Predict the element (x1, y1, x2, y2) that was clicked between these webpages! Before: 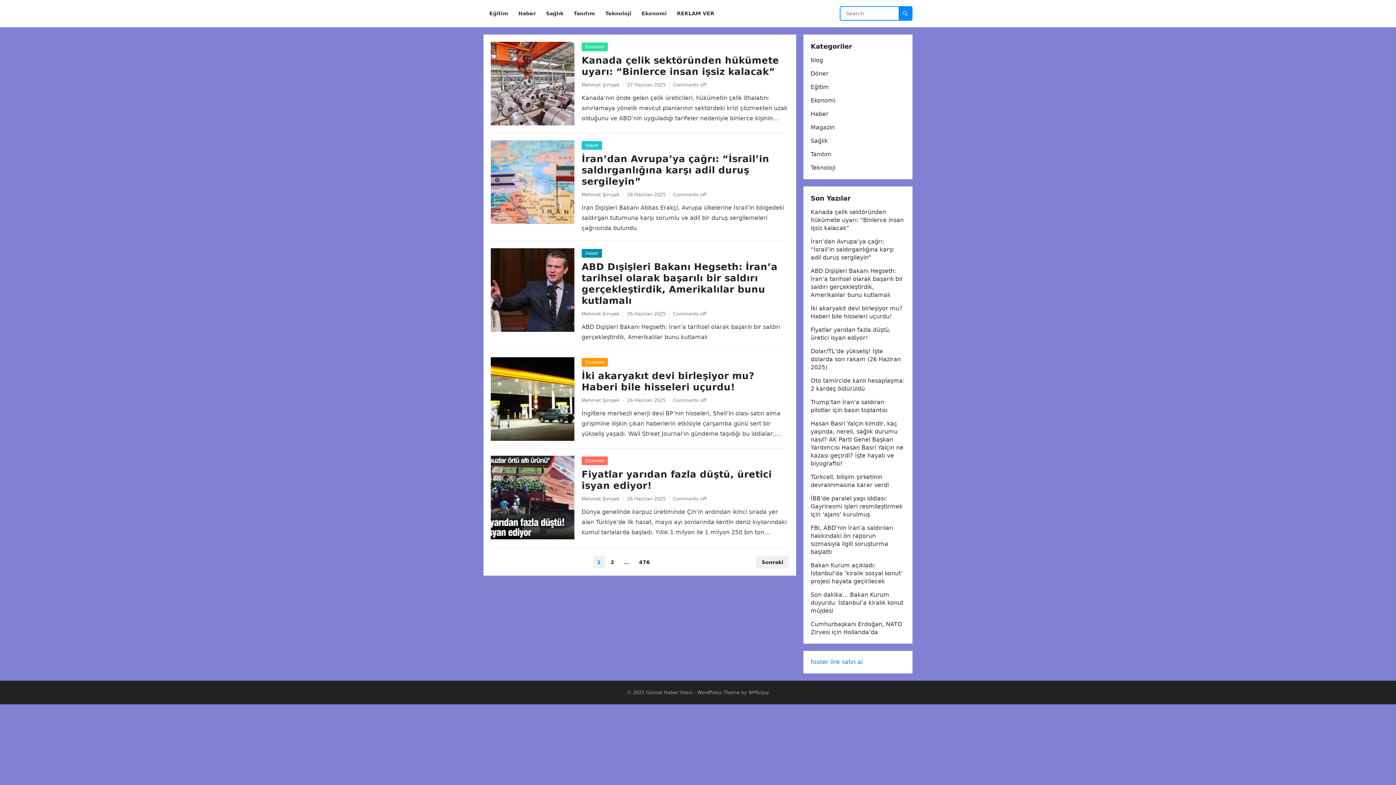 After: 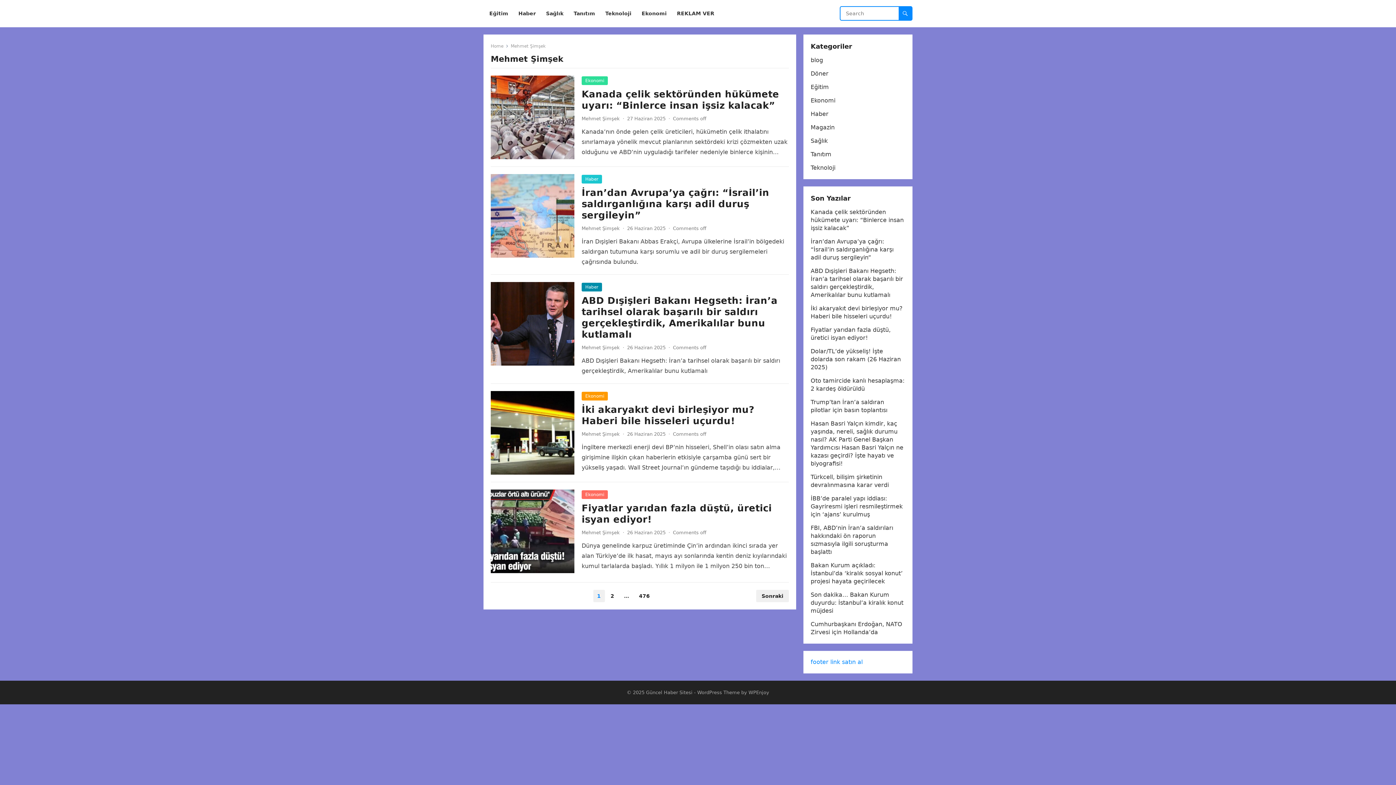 Action: label: Mehmet Şimşek bbox: (581, 397, 620, 403)